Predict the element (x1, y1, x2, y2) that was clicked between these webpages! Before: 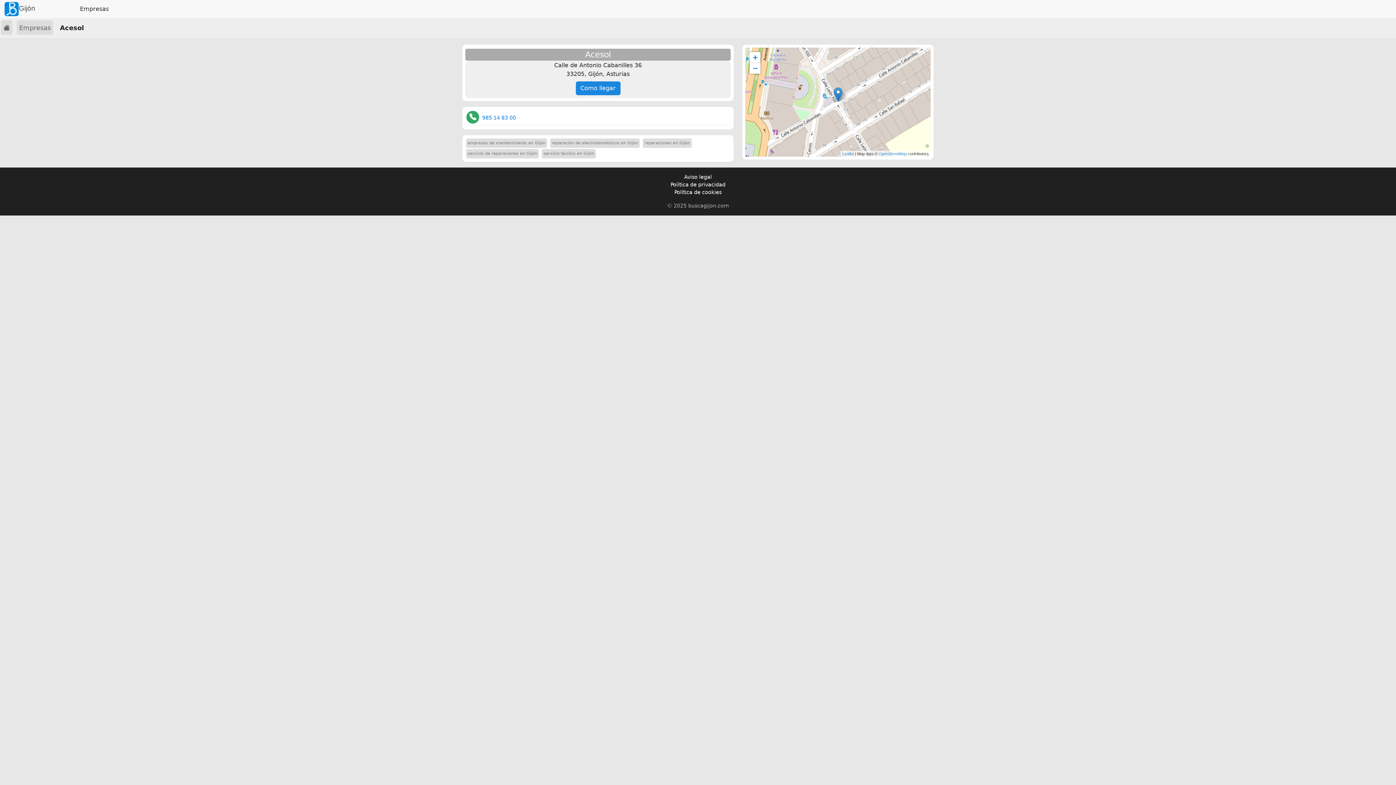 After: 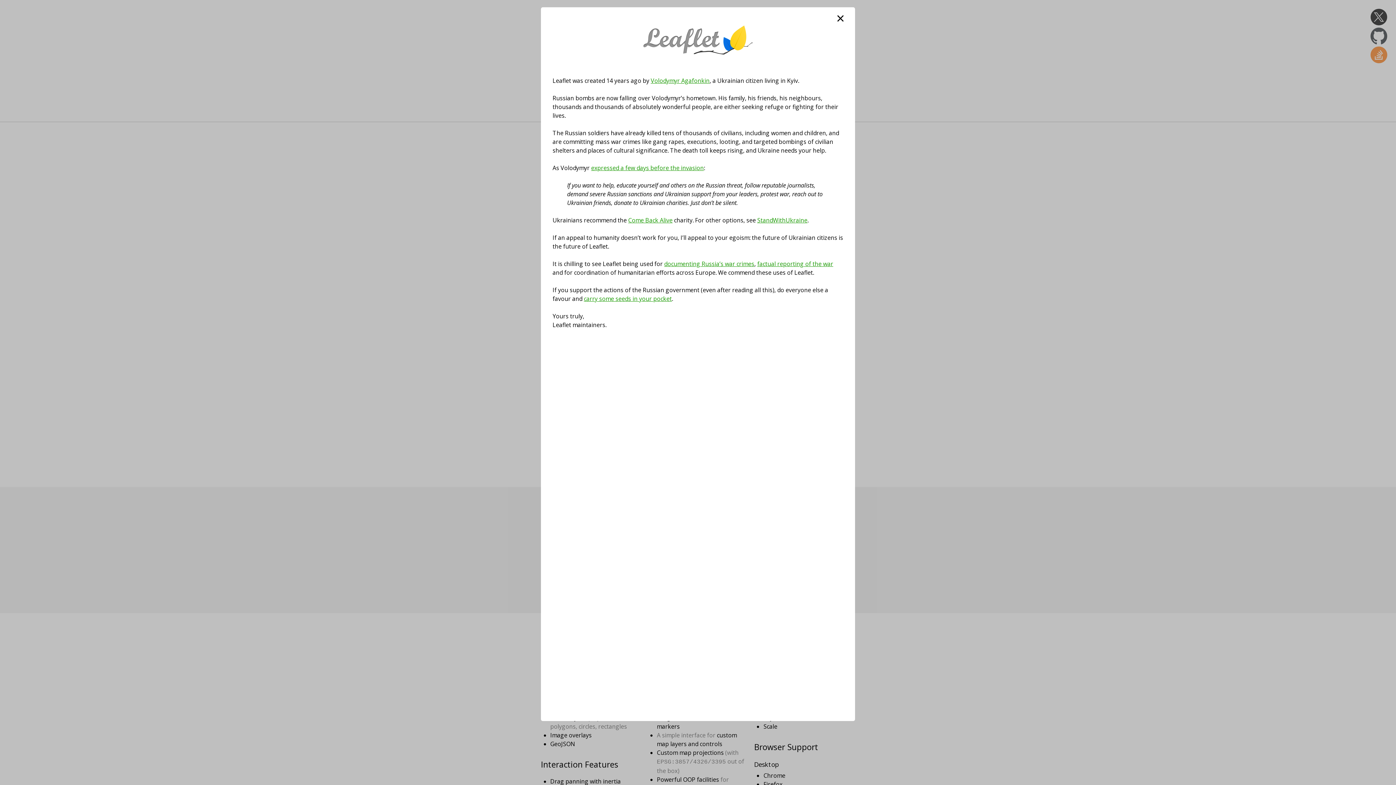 Action: bbox: (842, 151, 854, 156) label: Leaflet